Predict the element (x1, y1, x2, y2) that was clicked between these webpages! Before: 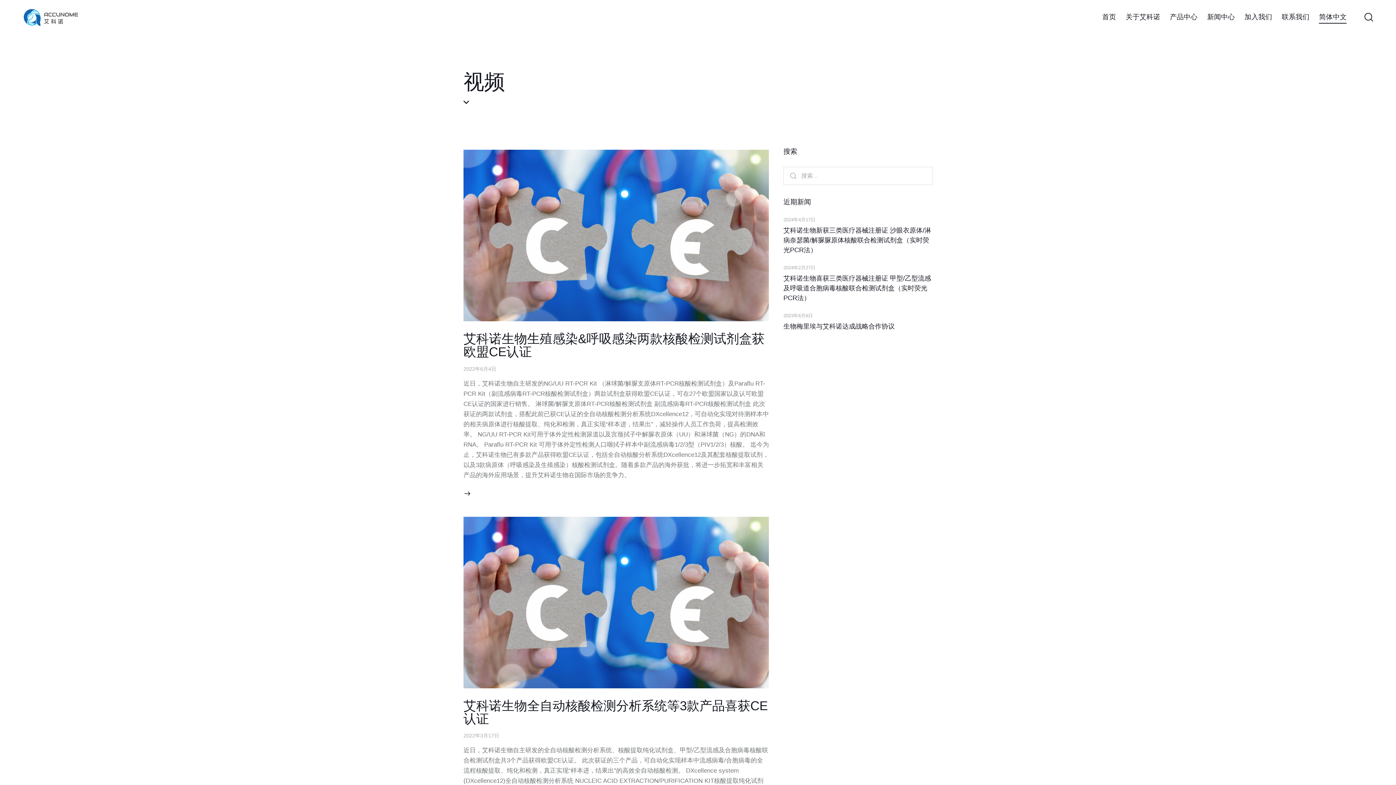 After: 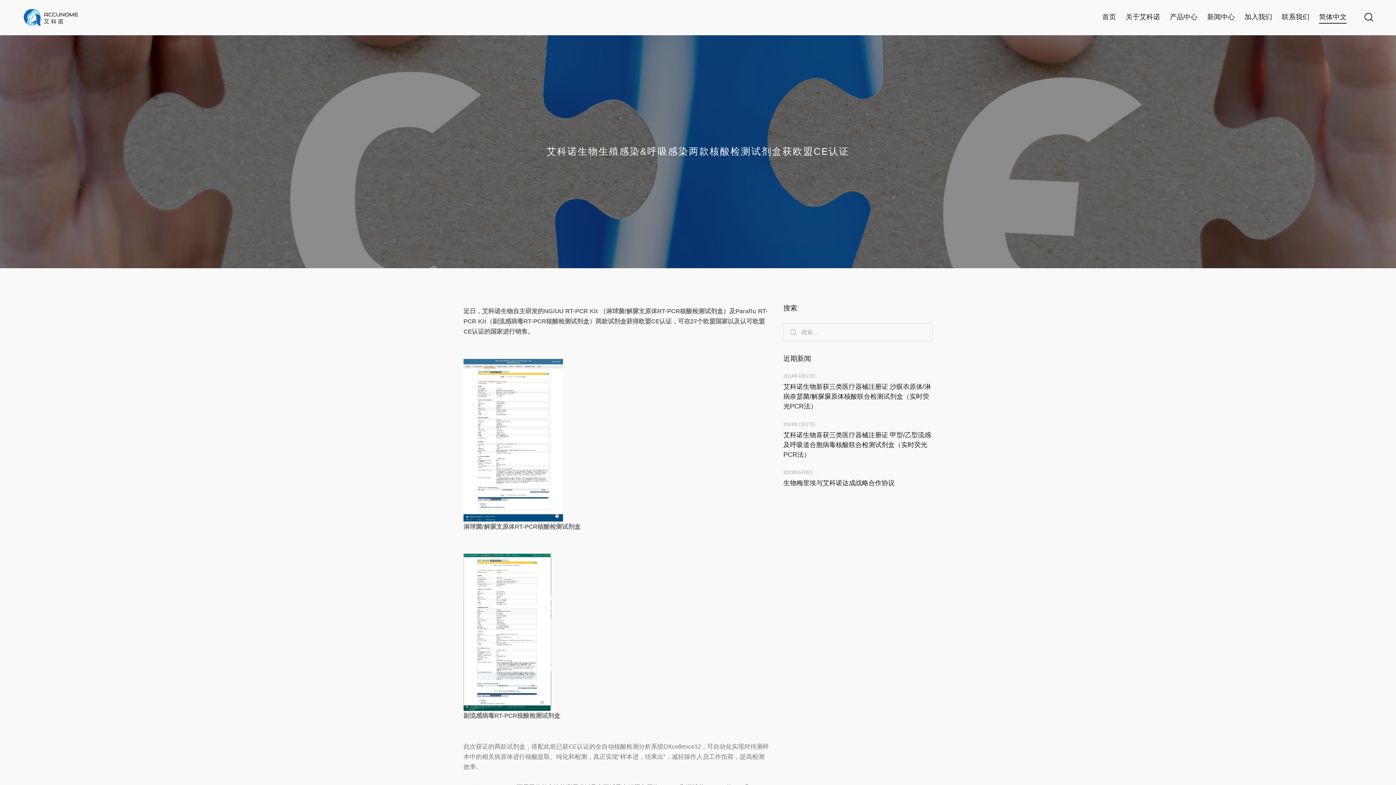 Action: label: 2022年6月4日 bbox: (463, 366, 496, 371)